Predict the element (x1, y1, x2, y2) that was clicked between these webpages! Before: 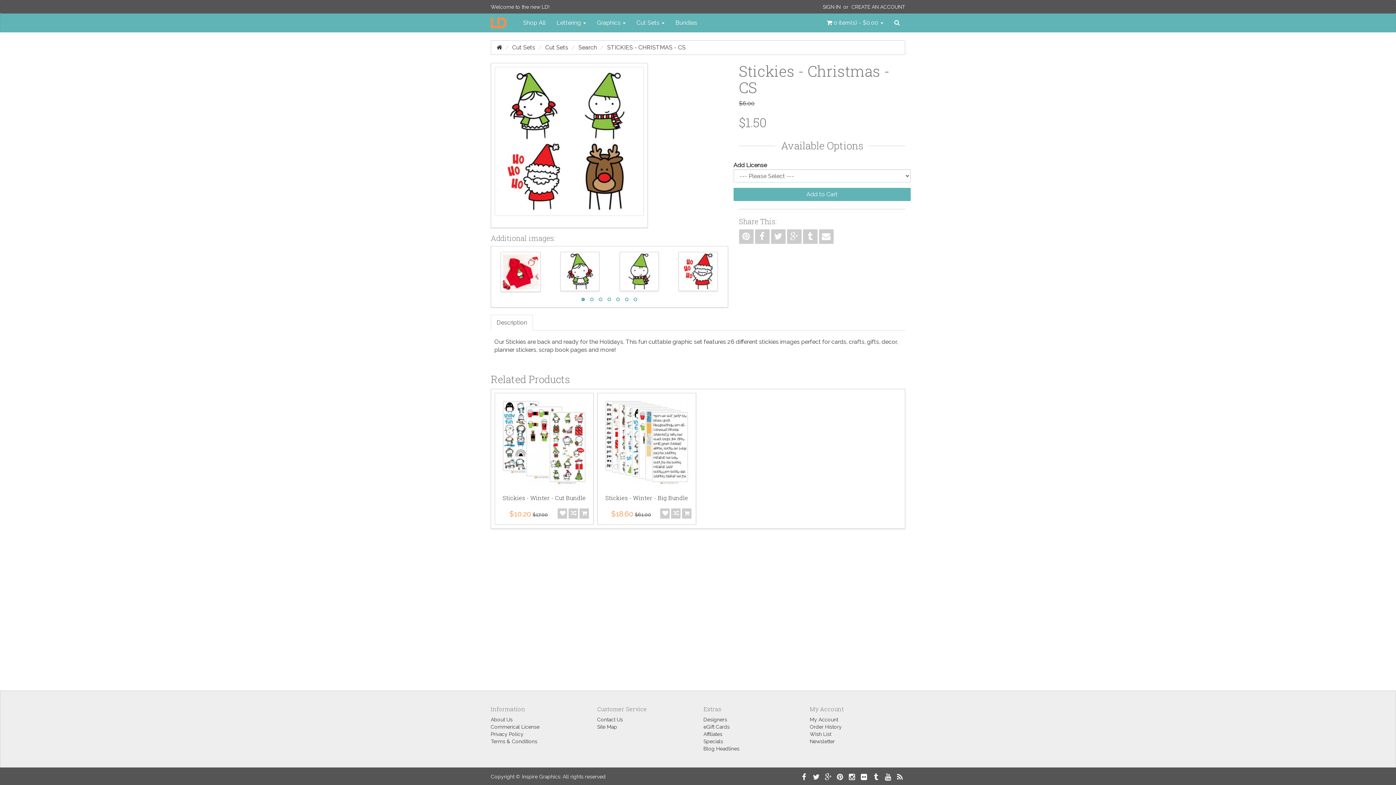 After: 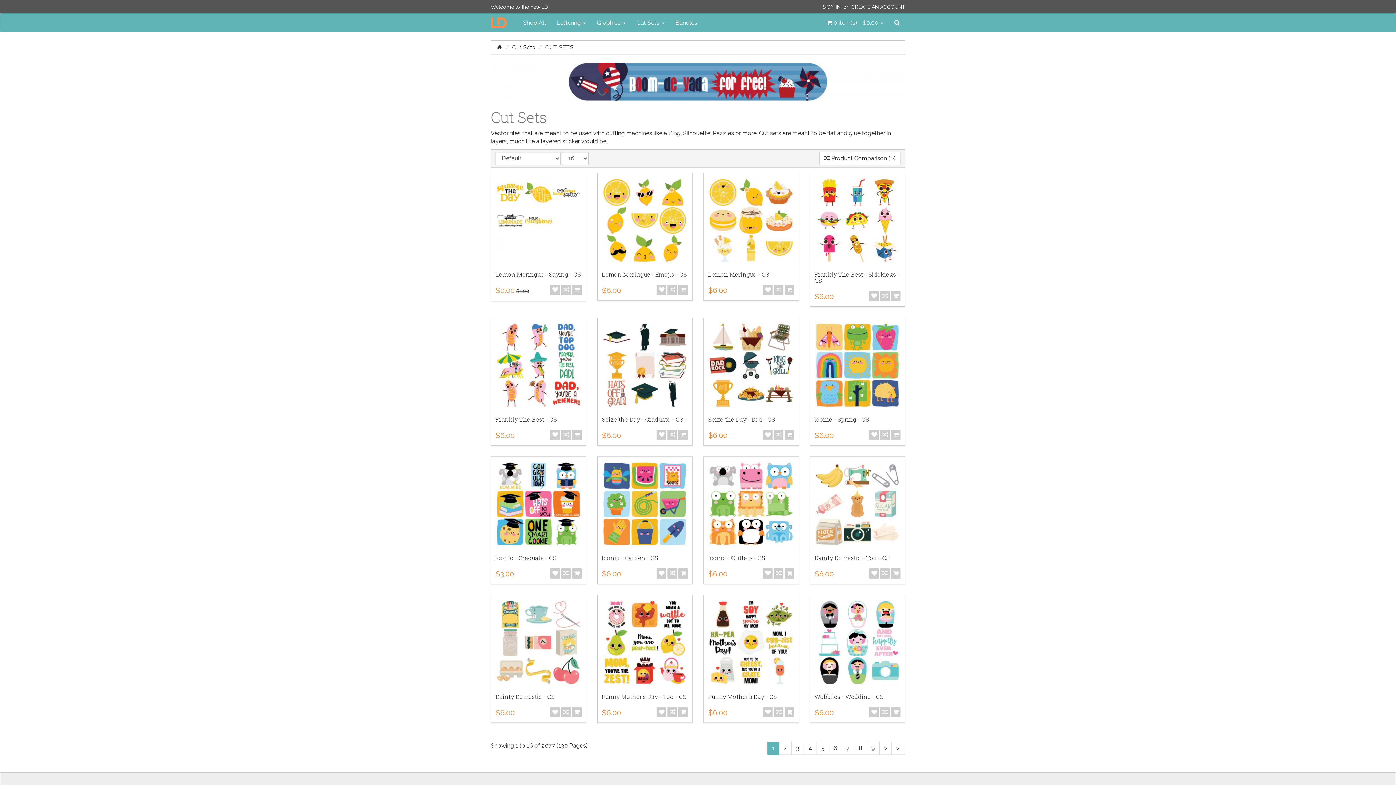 Action: bbox: (545, 44, 568, 50) label: Cut Sets